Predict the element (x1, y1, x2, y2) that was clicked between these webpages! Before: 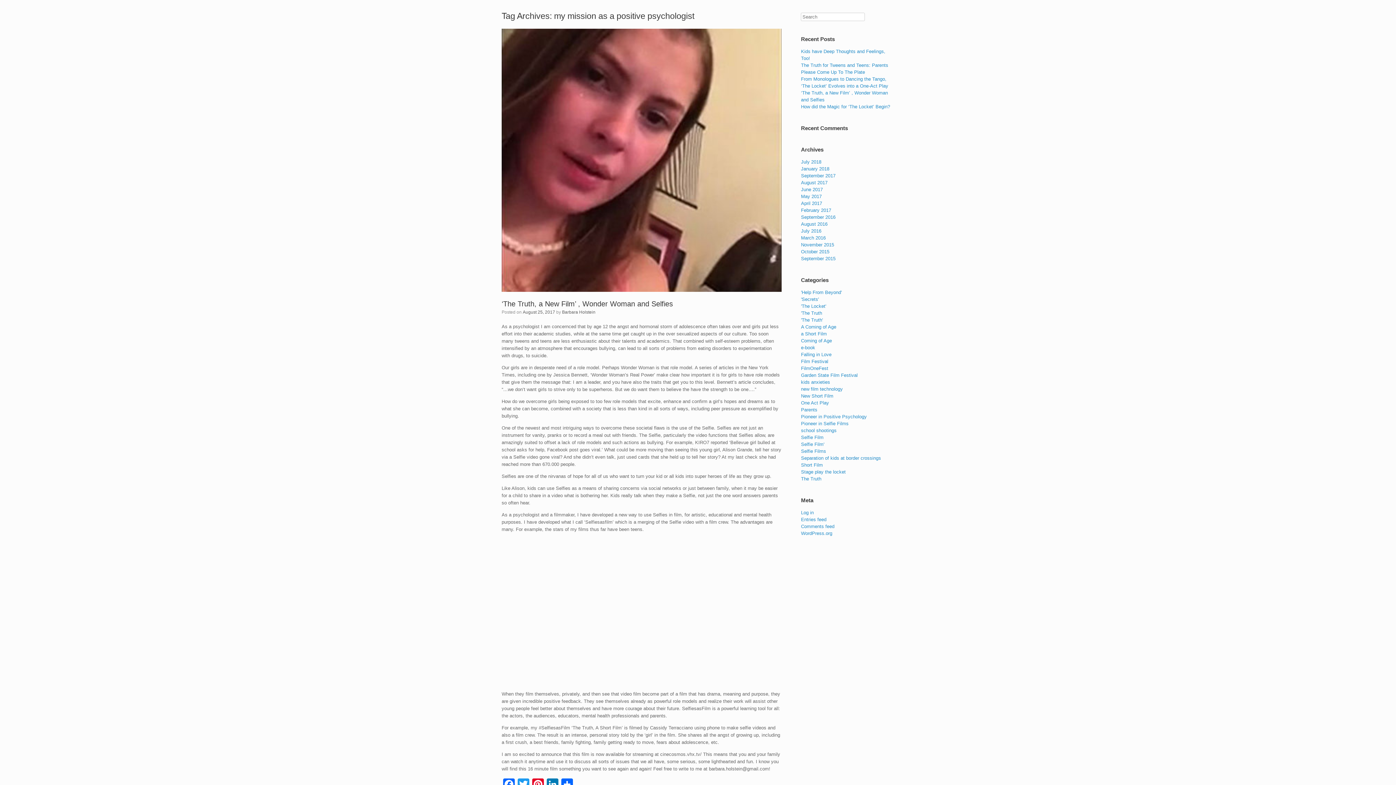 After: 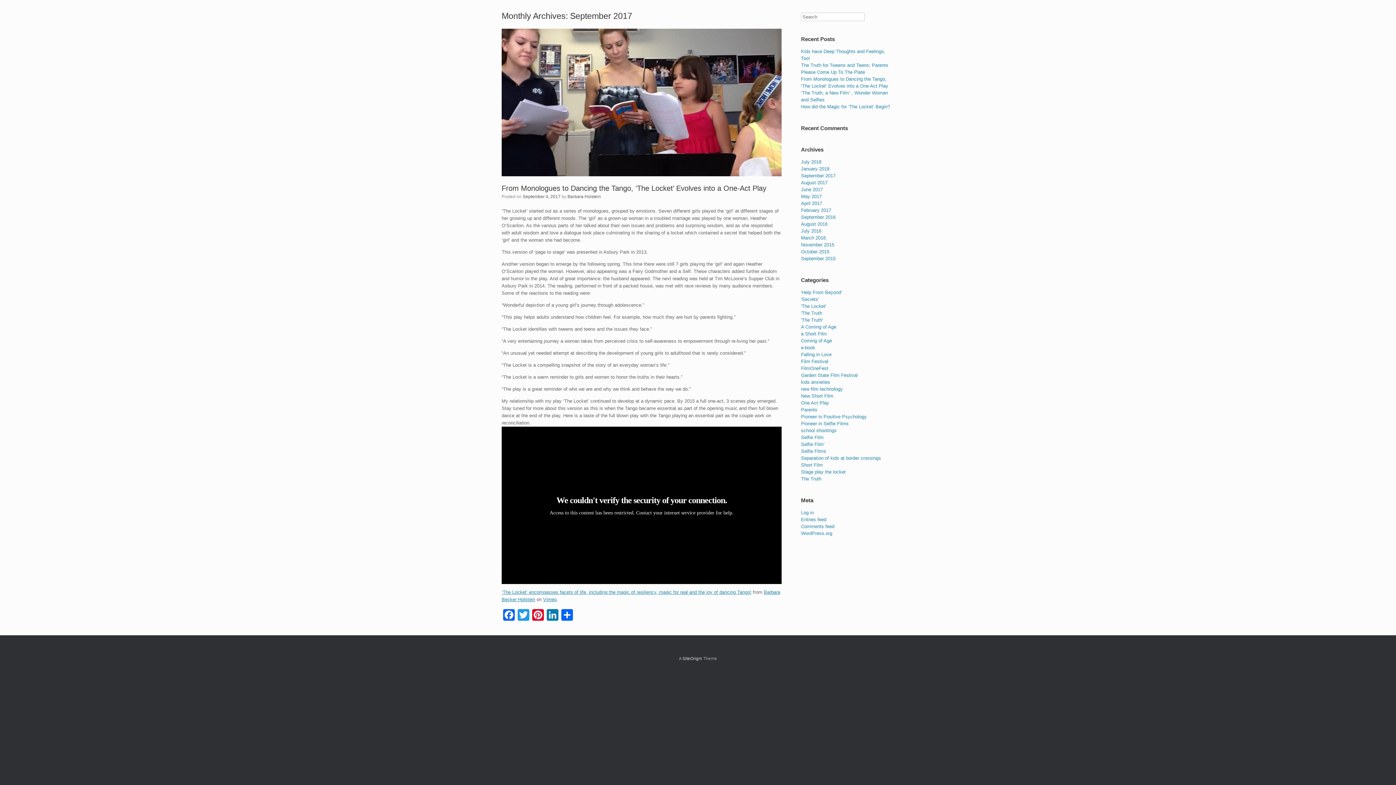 Action: label: September 2017 bbox: (801, 173, 835, 178)